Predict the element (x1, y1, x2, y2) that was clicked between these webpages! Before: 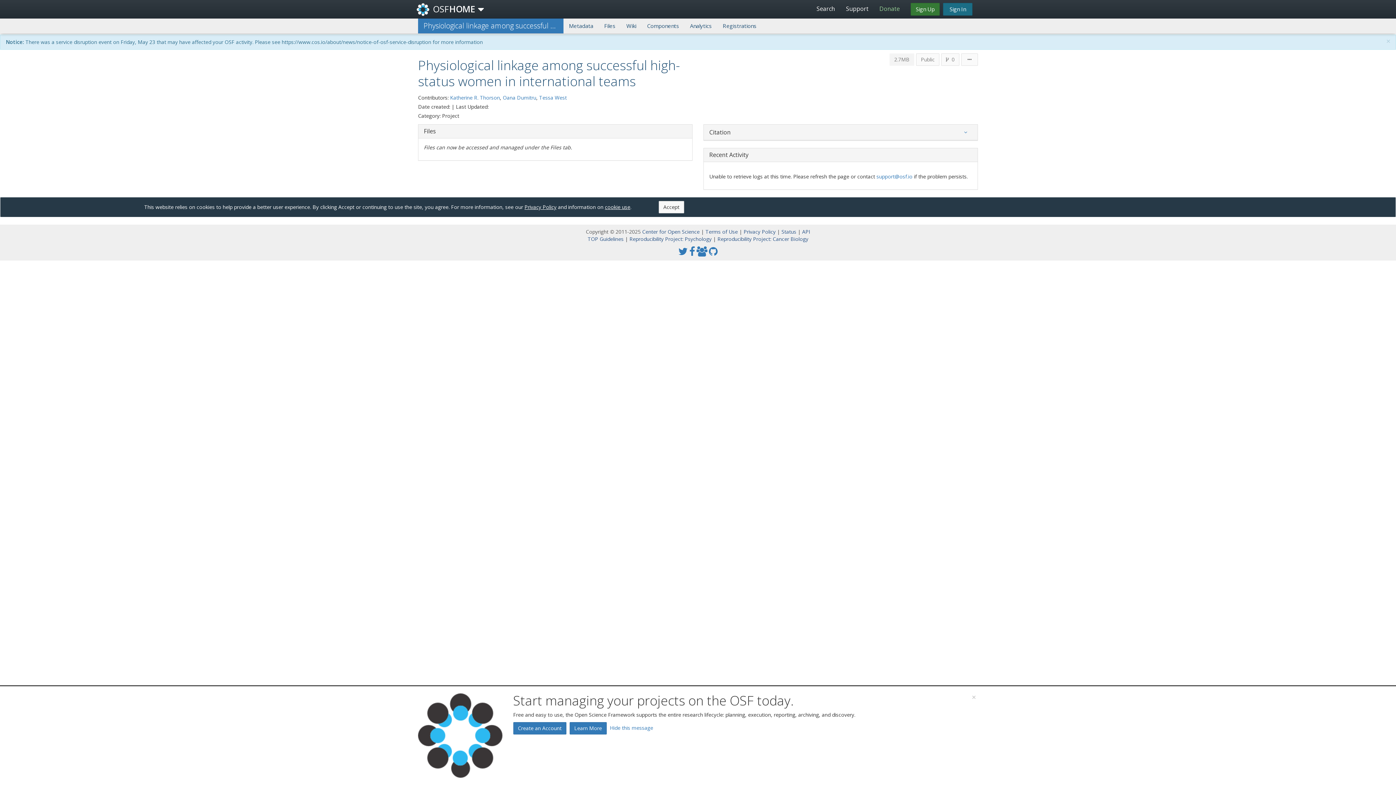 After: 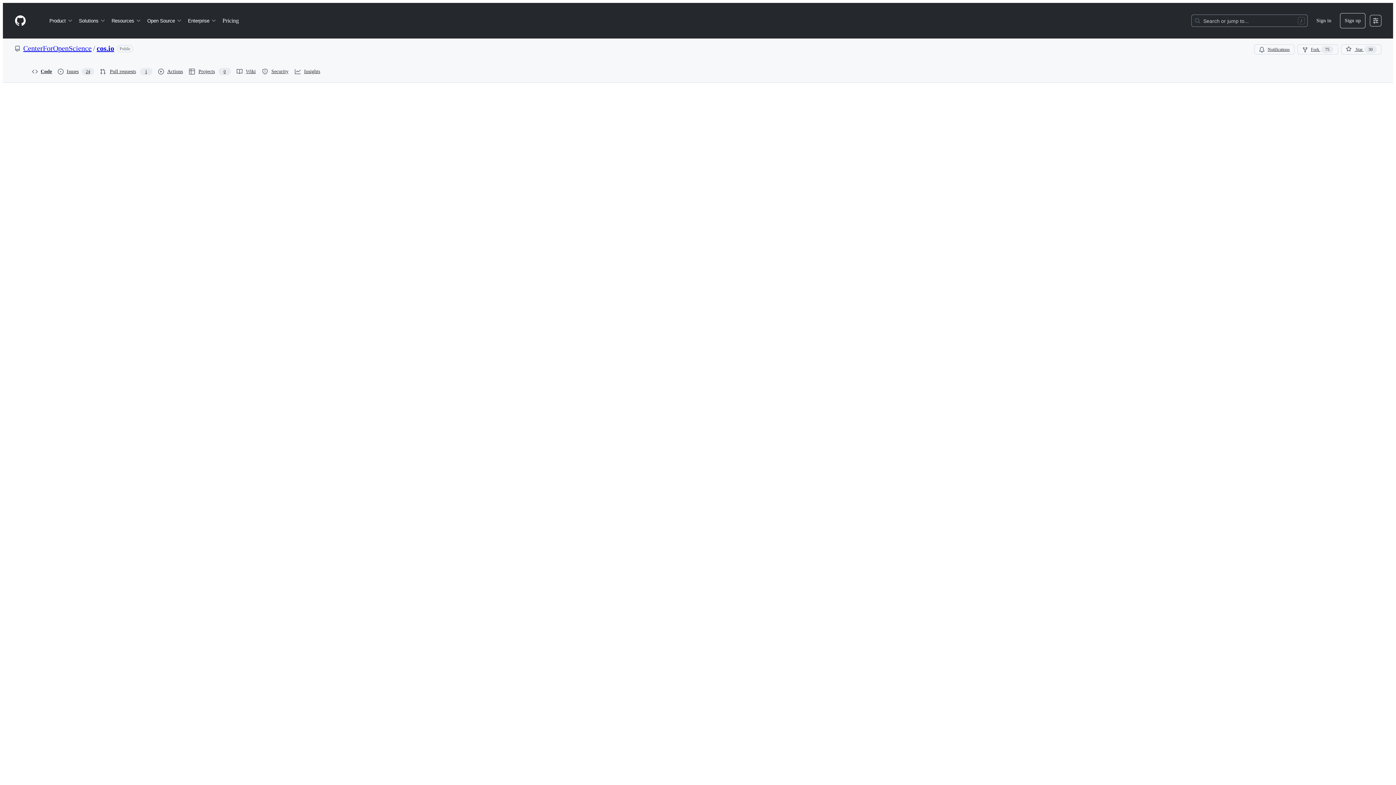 Action: label: Privacy Policy bbox: (524, 203, 556, 210)